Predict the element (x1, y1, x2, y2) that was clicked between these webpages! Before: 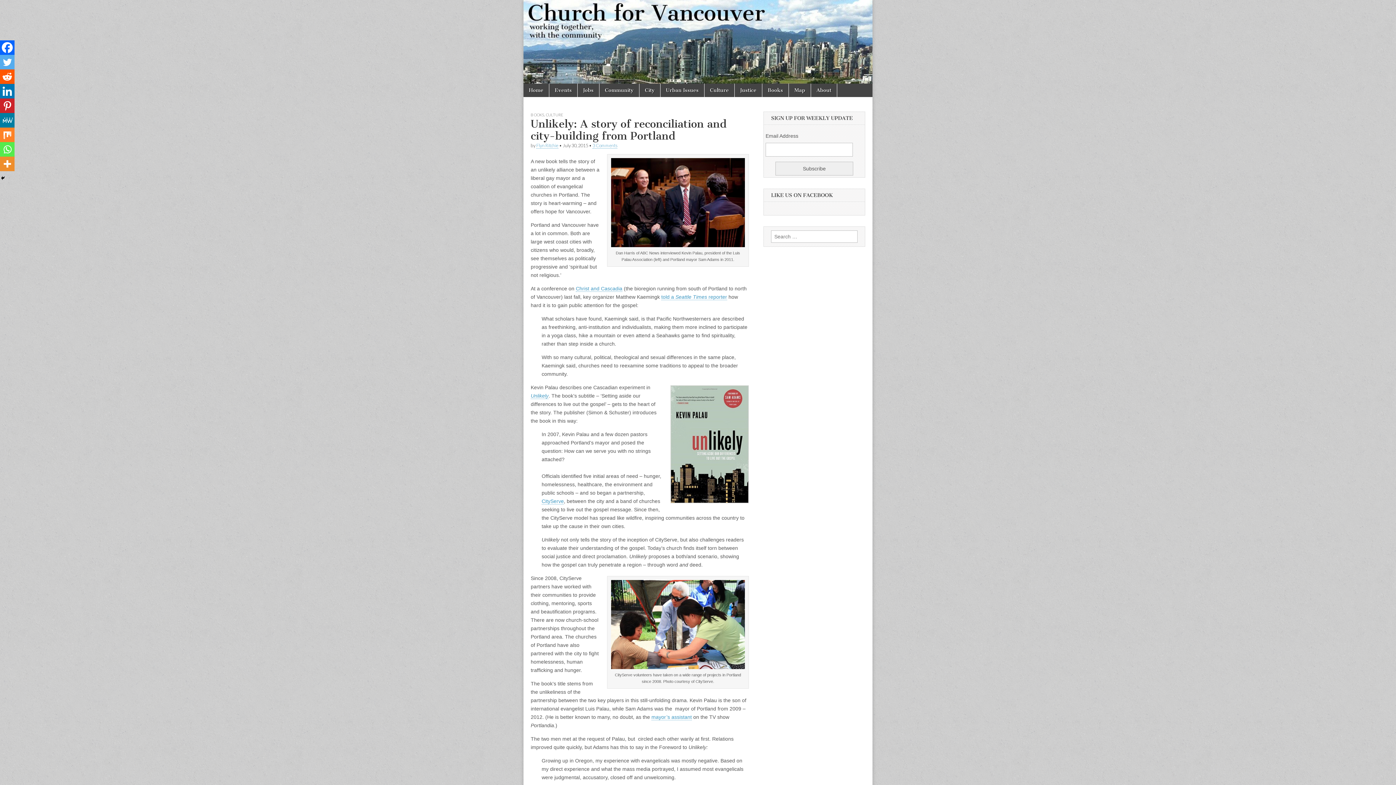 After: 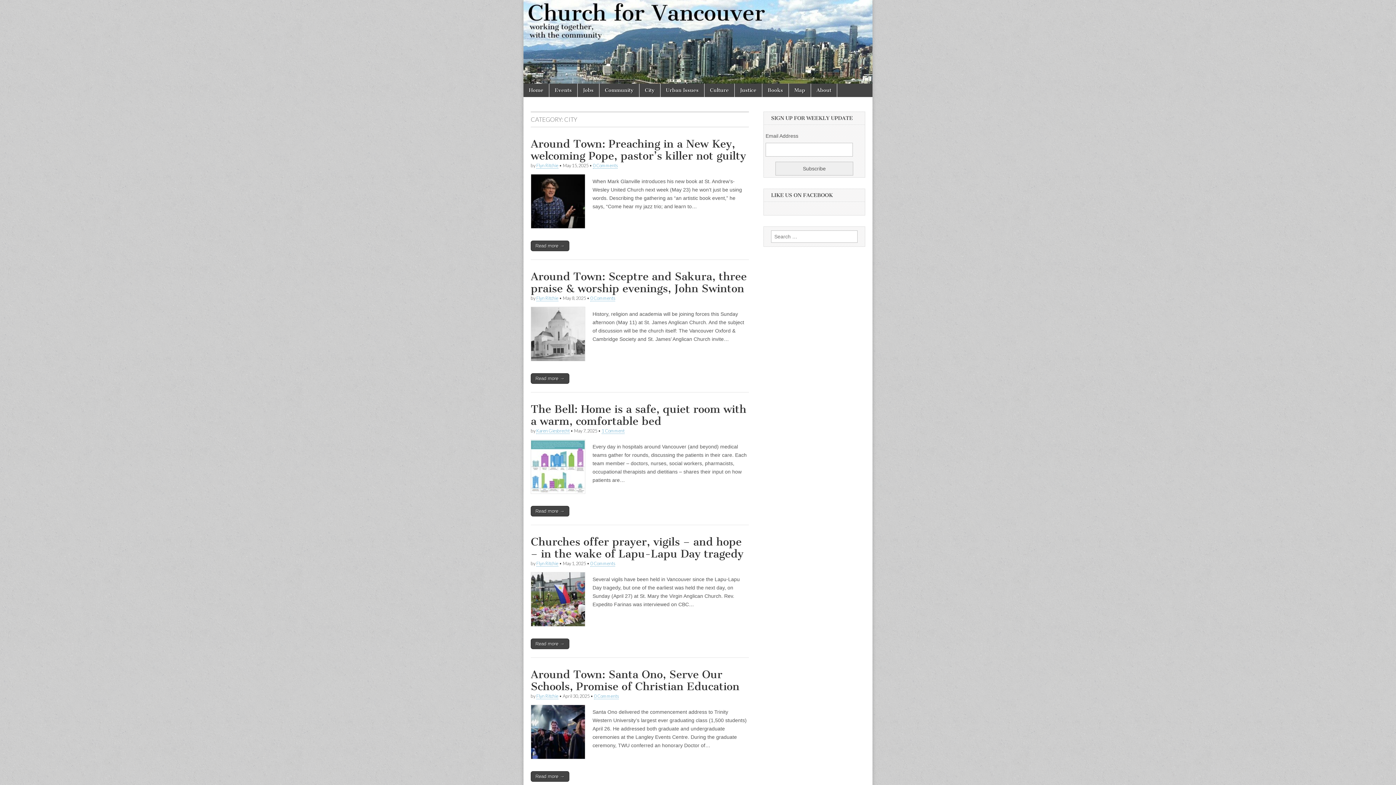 Action: label: City bbox: (639, 83, 660, 97)